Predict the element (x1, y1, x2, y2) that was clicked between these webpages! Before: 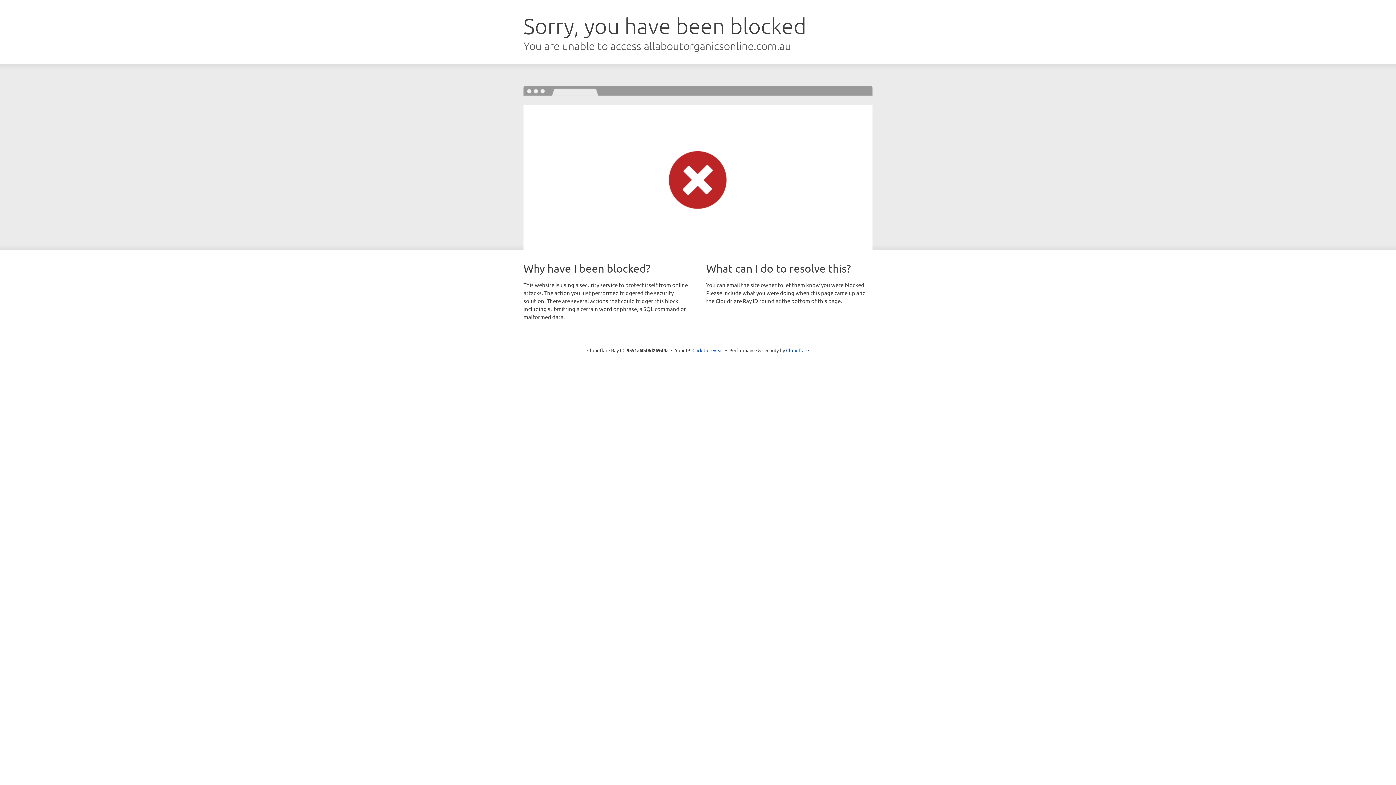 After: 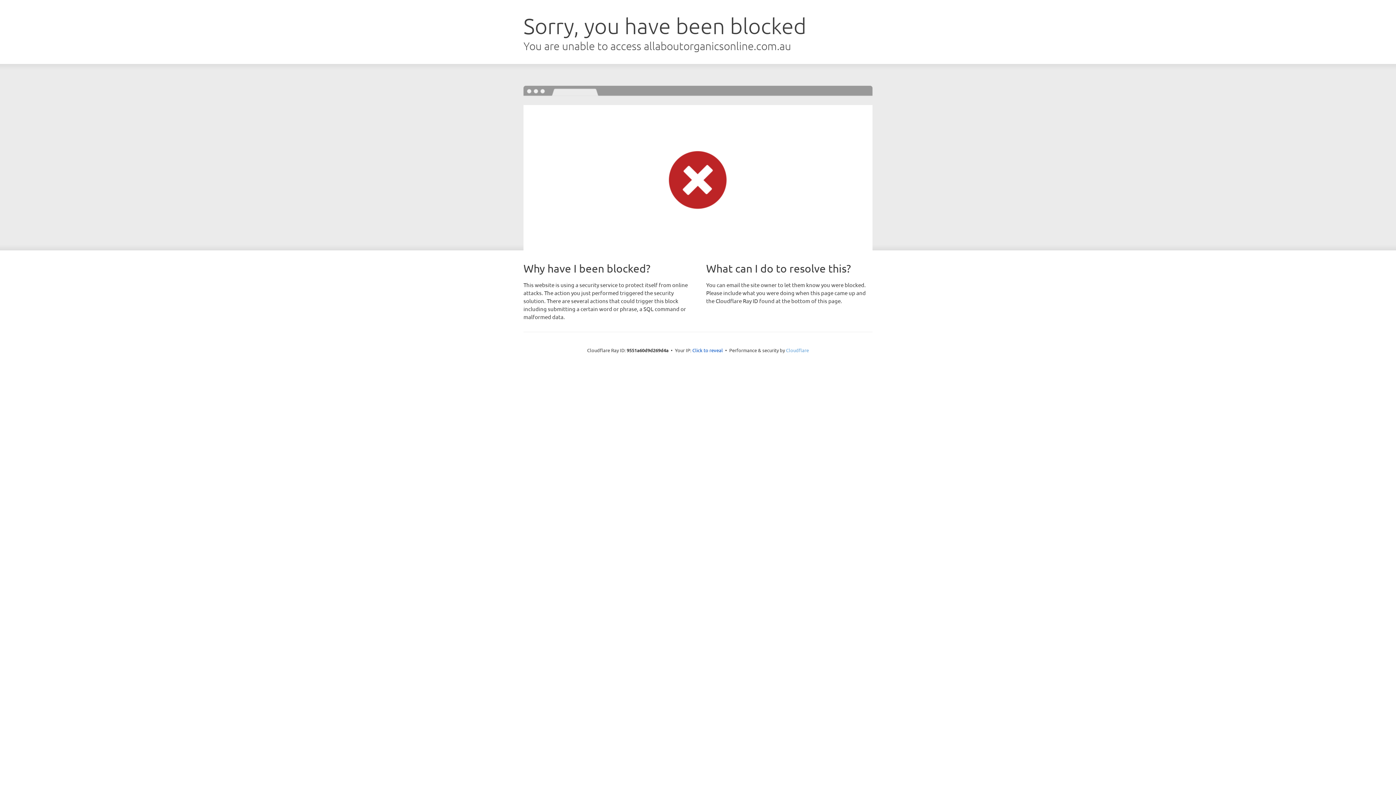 Action: label: Cloudflare bbox: (786, 347, 809, 353)